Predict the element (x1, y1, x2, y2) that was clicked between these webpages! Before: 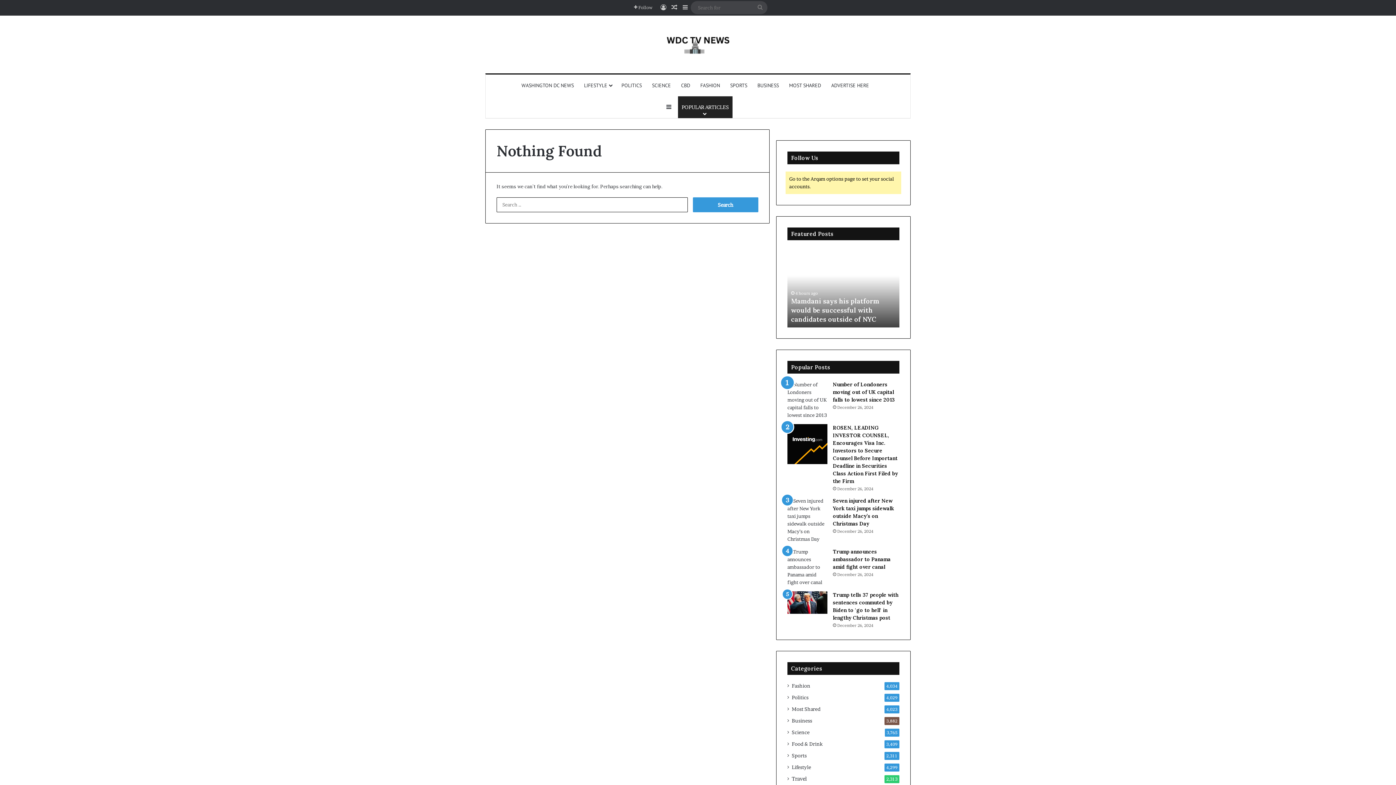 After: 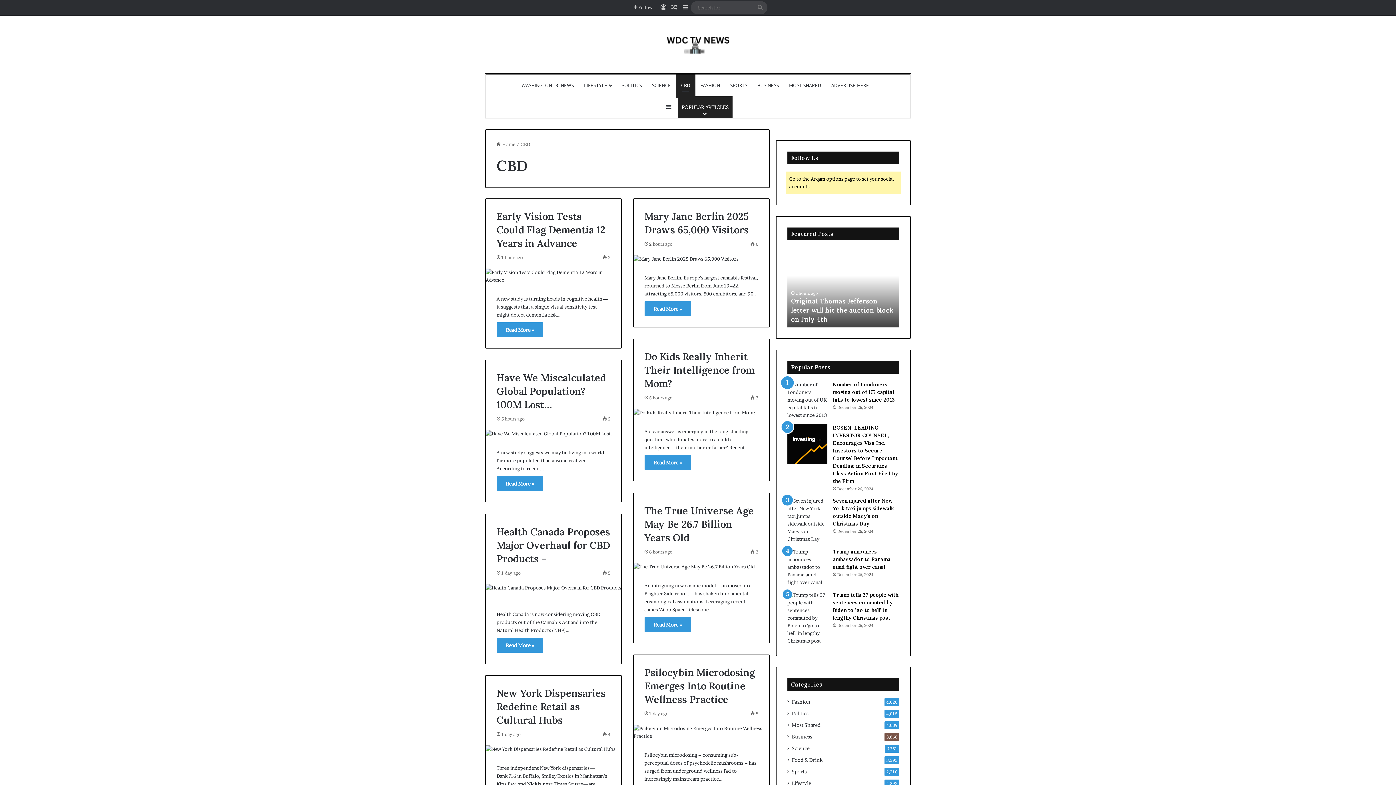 Action: label: CBD bbox: (676, 74, 695, 96)